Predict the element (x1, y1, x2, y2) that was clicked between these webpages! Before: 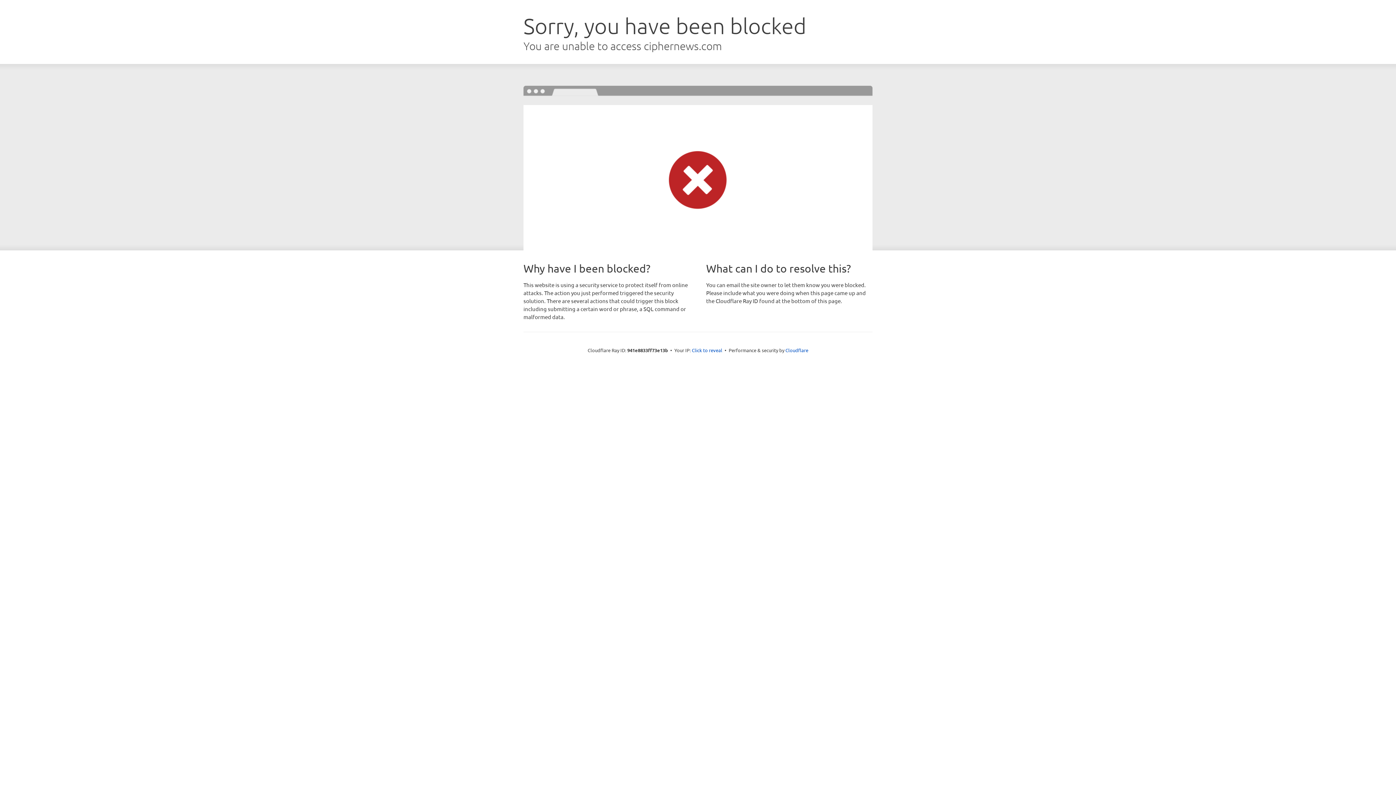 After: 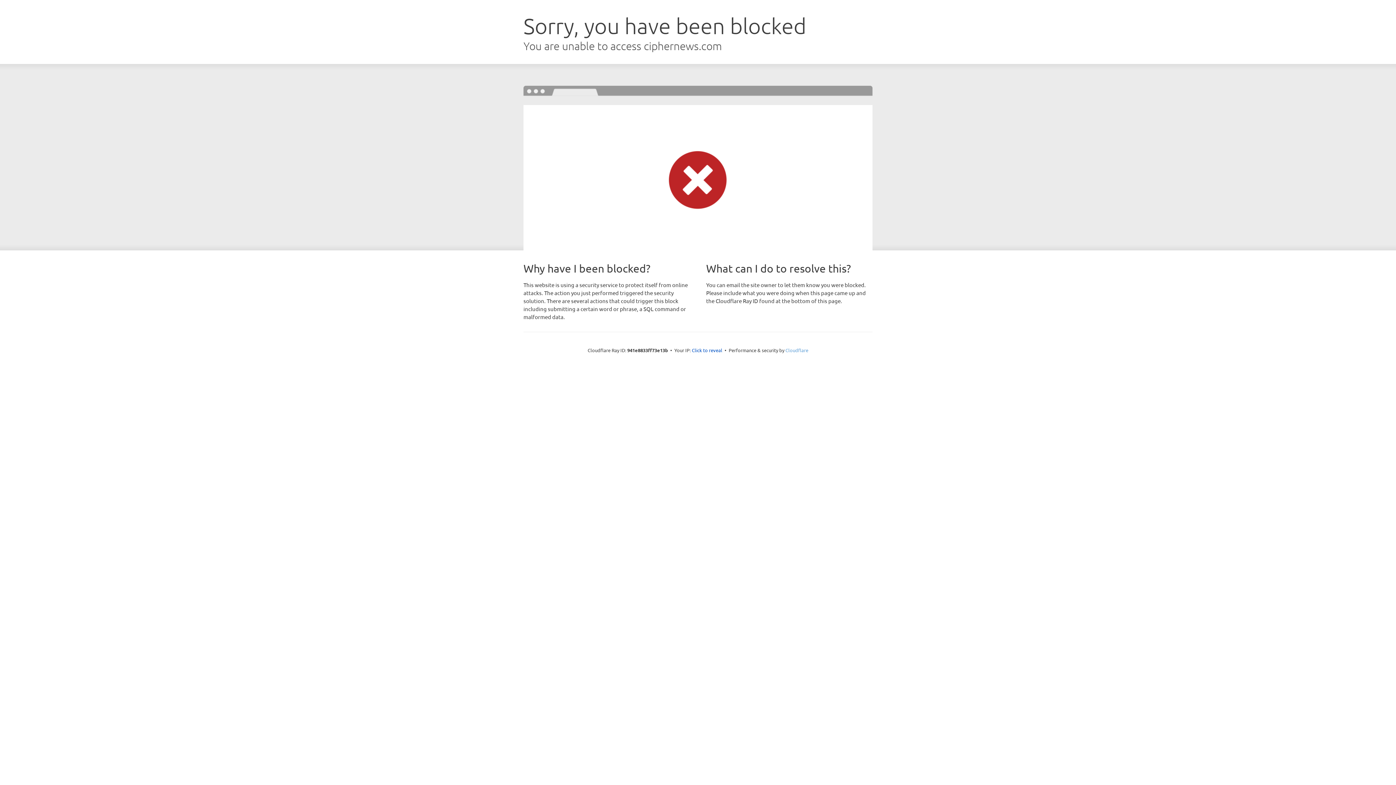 Action: bbox: (785, 347, 808, 353) label: Cloudflare